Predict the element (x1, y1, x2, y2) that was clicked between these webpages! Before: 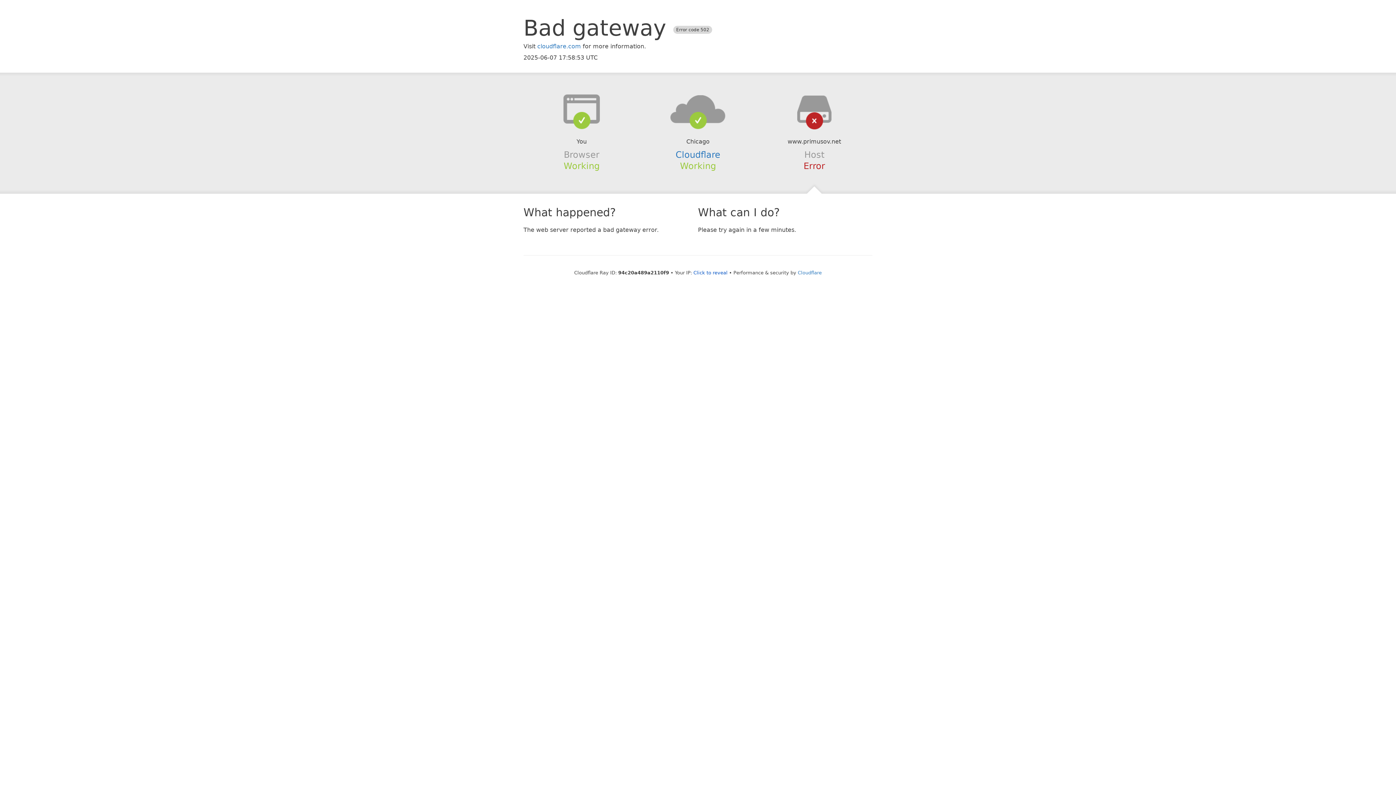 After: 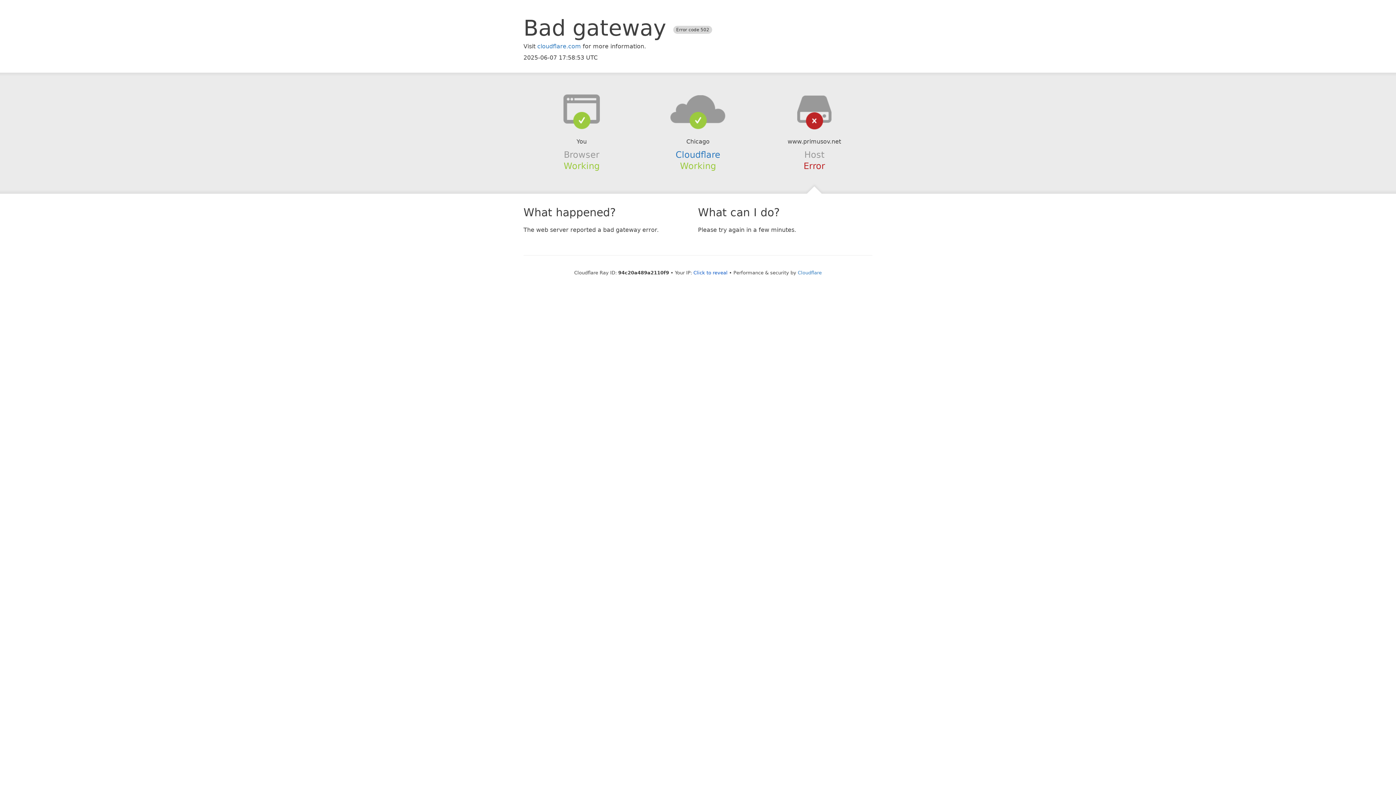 Action: bbox: (639, 94, 756, 123)